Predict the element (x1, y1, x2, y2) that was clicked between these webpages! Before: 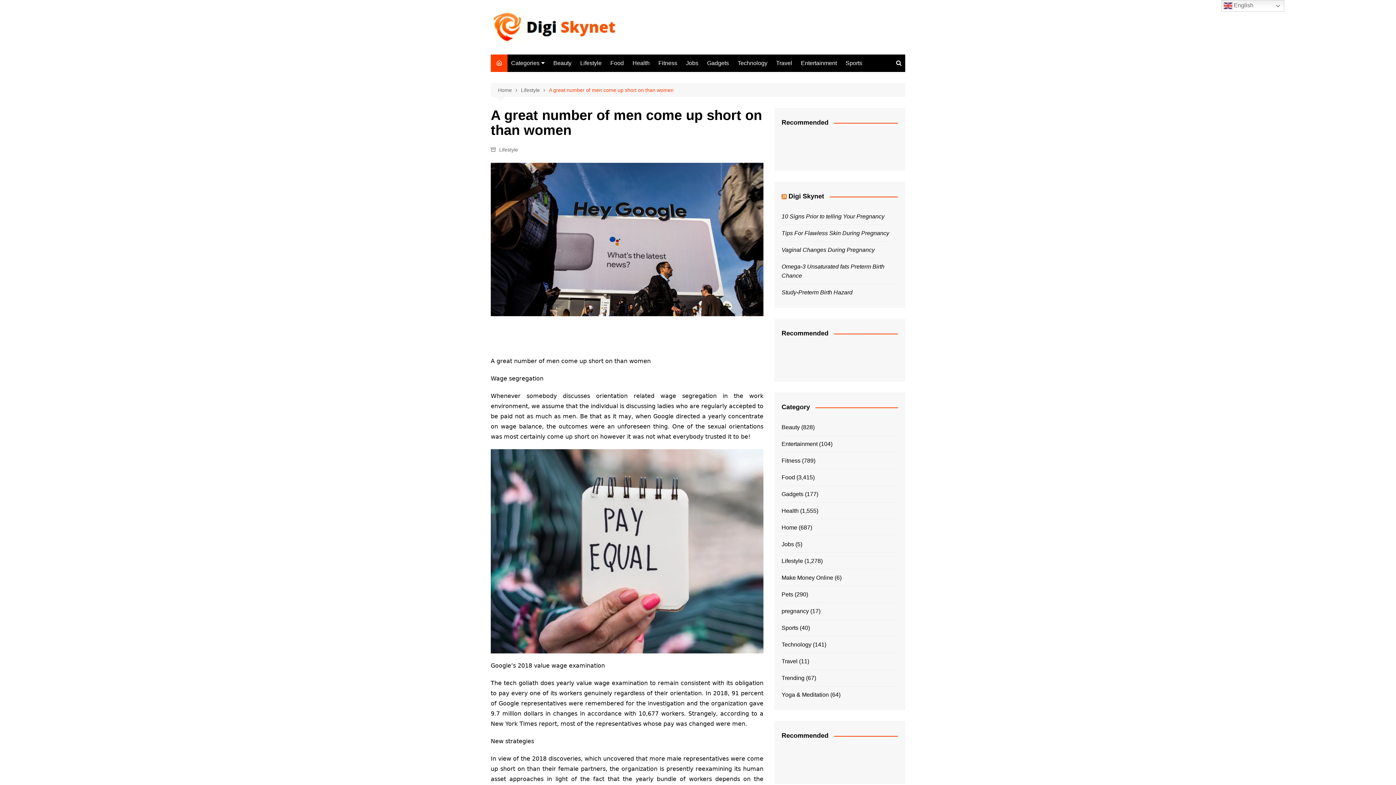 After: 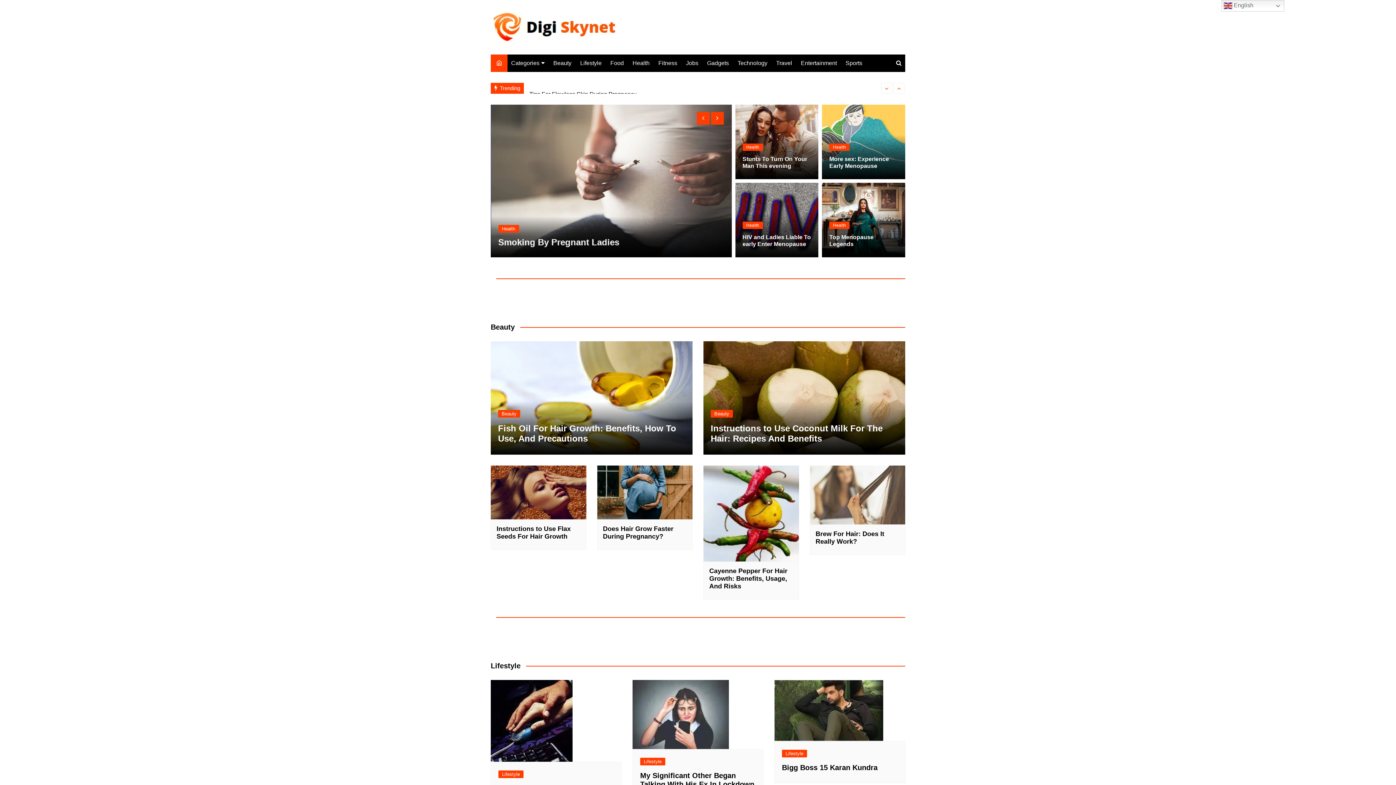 Action: bbox: (788, 192, 824, 200) label: Digi Skynet